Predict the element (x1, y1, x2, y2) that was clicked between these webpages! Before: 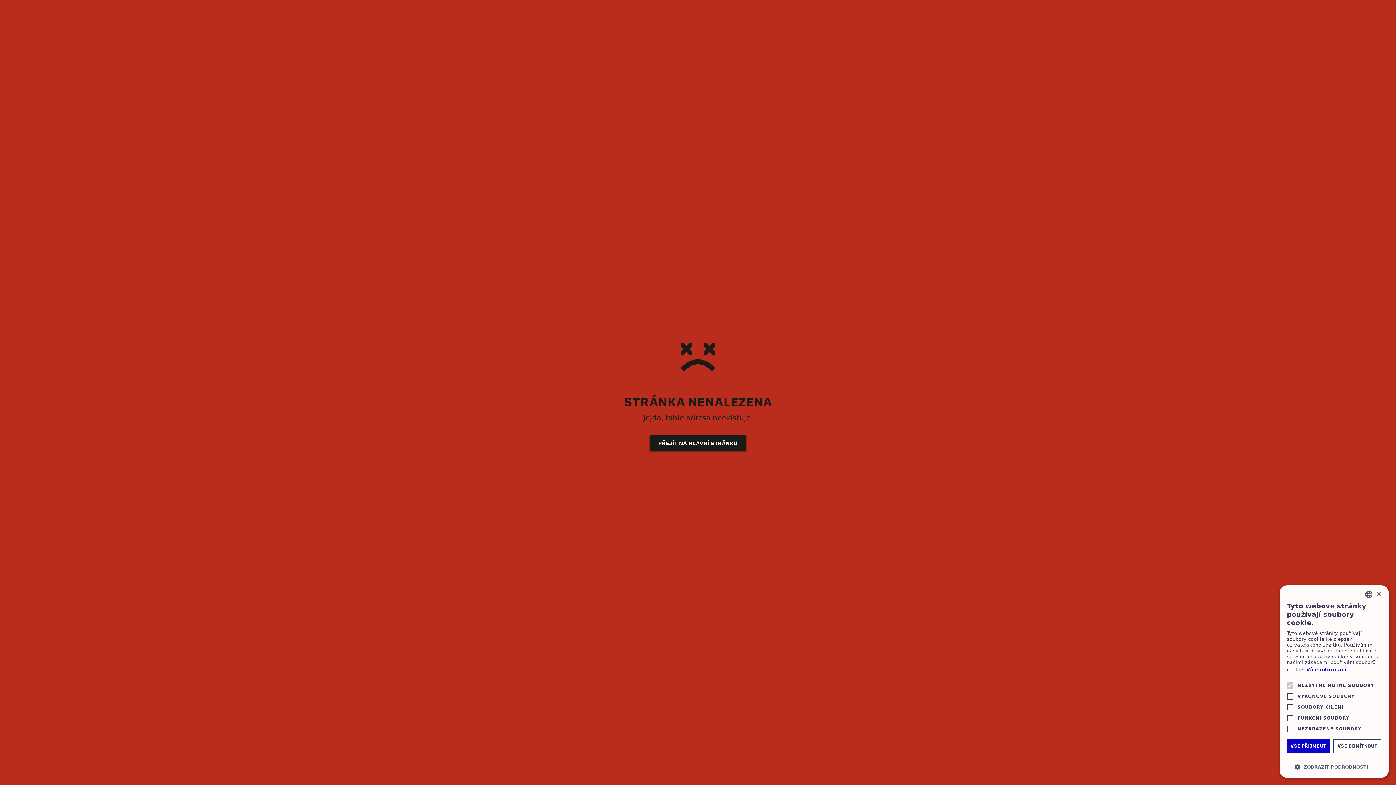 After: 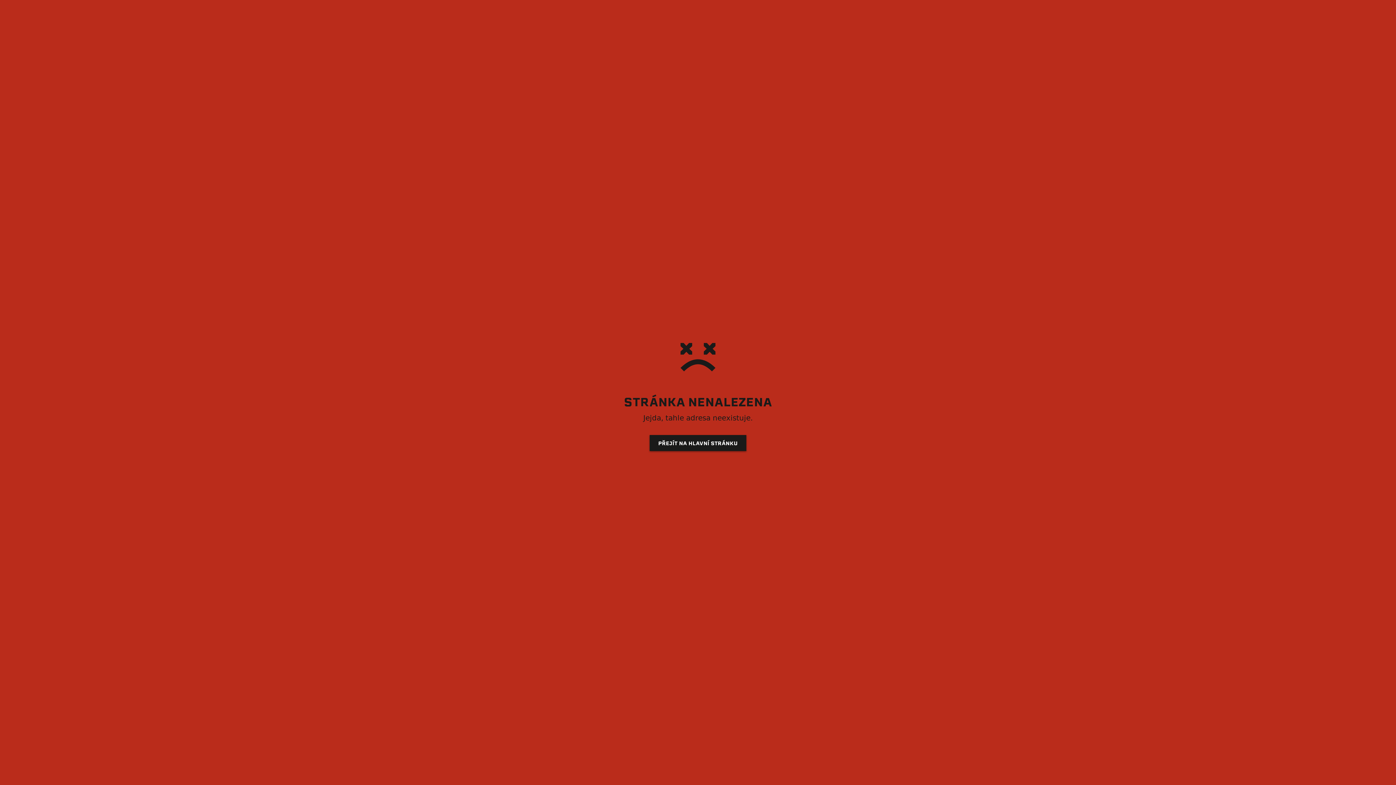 Action: bbox: (1287, 739, 1330, 753) label: VŠE PŘIJMOUT